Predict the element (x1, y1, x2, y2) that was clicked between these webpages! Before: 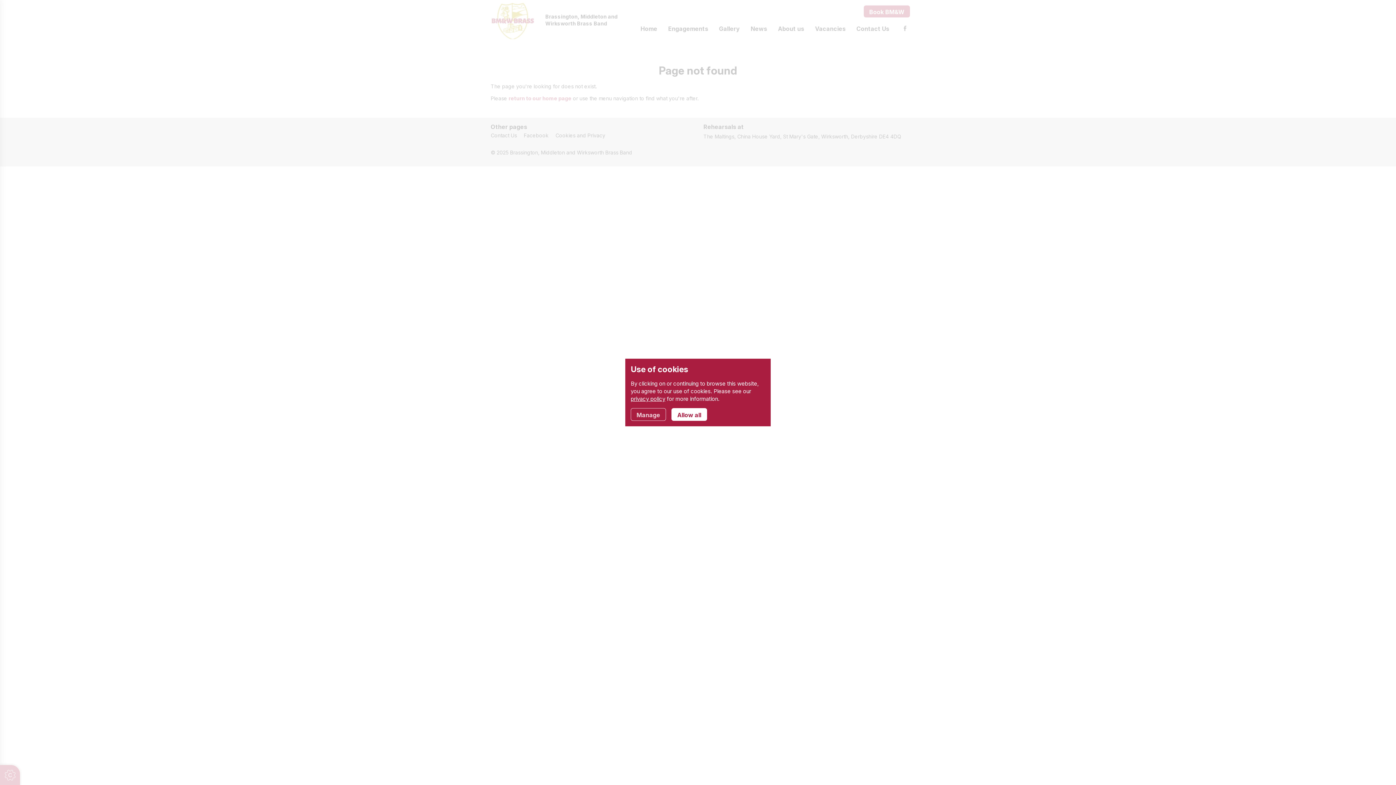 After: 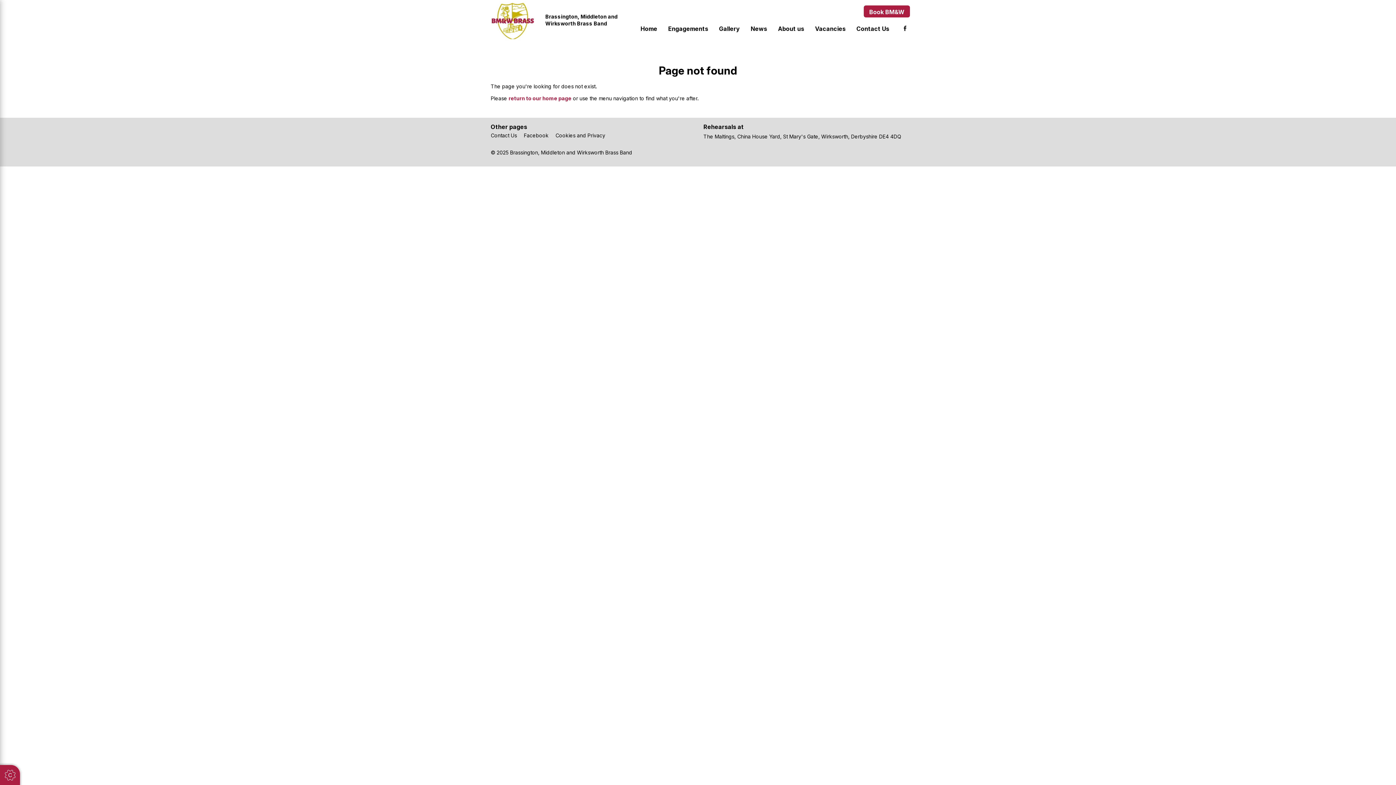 Action: label: Allow all bbox: (671, 408, 707, 421)